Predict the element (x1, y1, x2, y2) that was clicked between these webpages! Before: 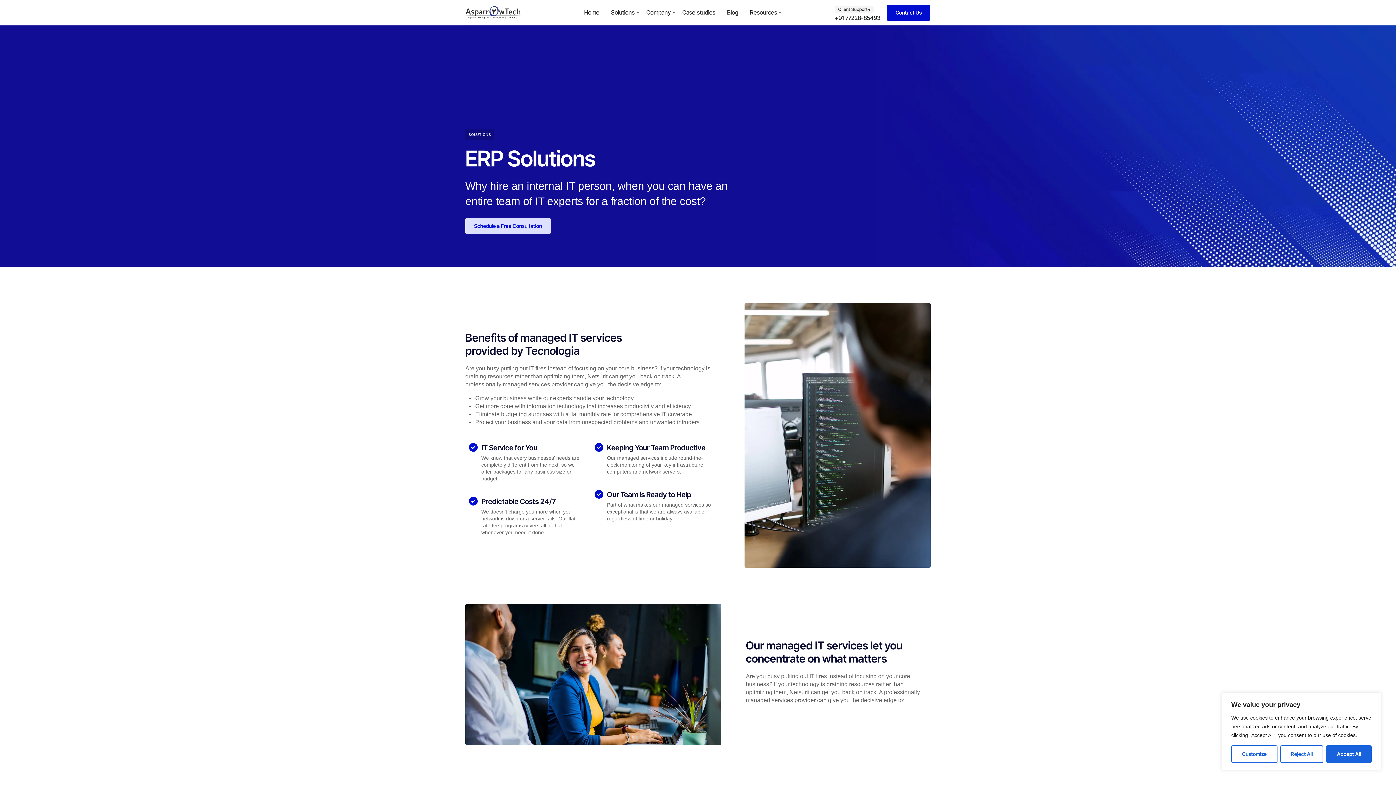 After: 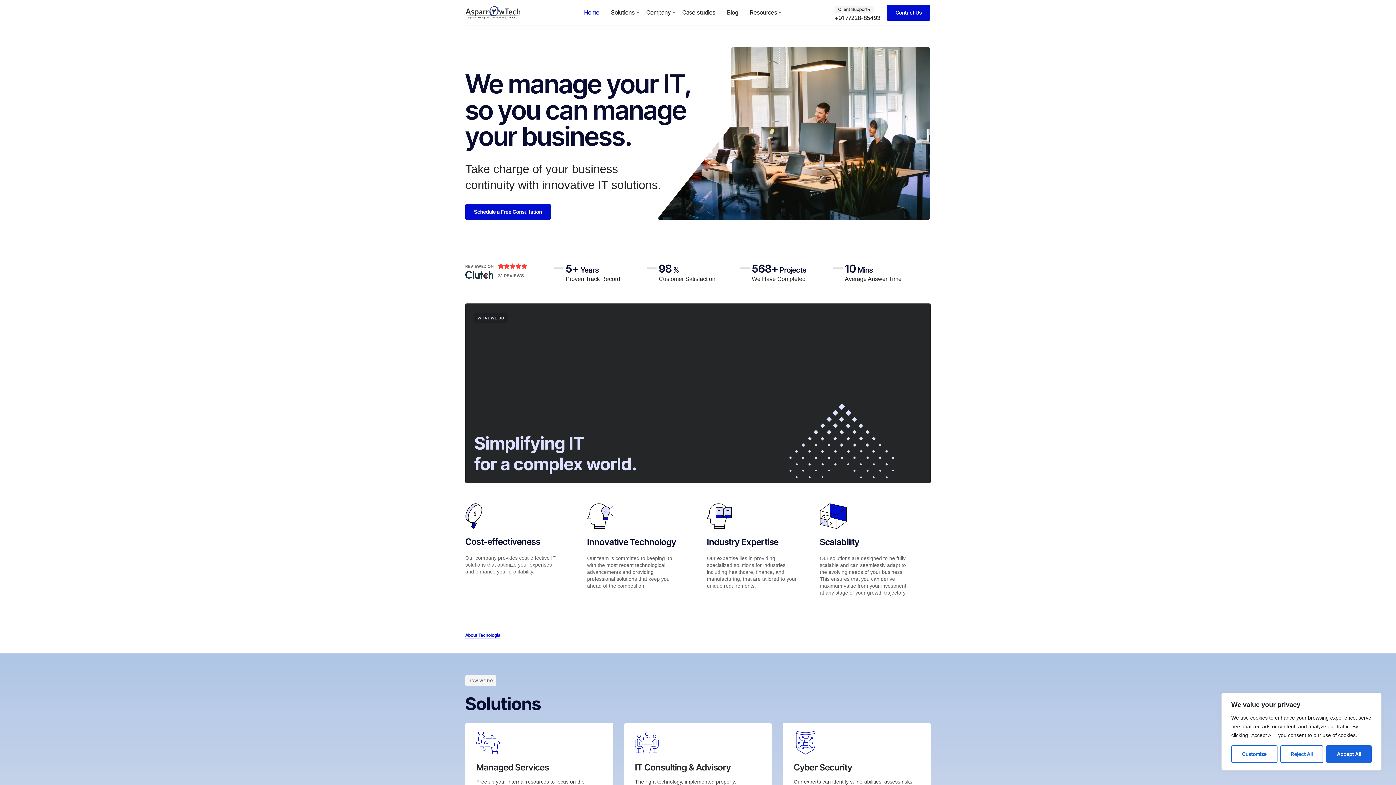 Action: label: Home bbox: (582, 1, 601, 23)